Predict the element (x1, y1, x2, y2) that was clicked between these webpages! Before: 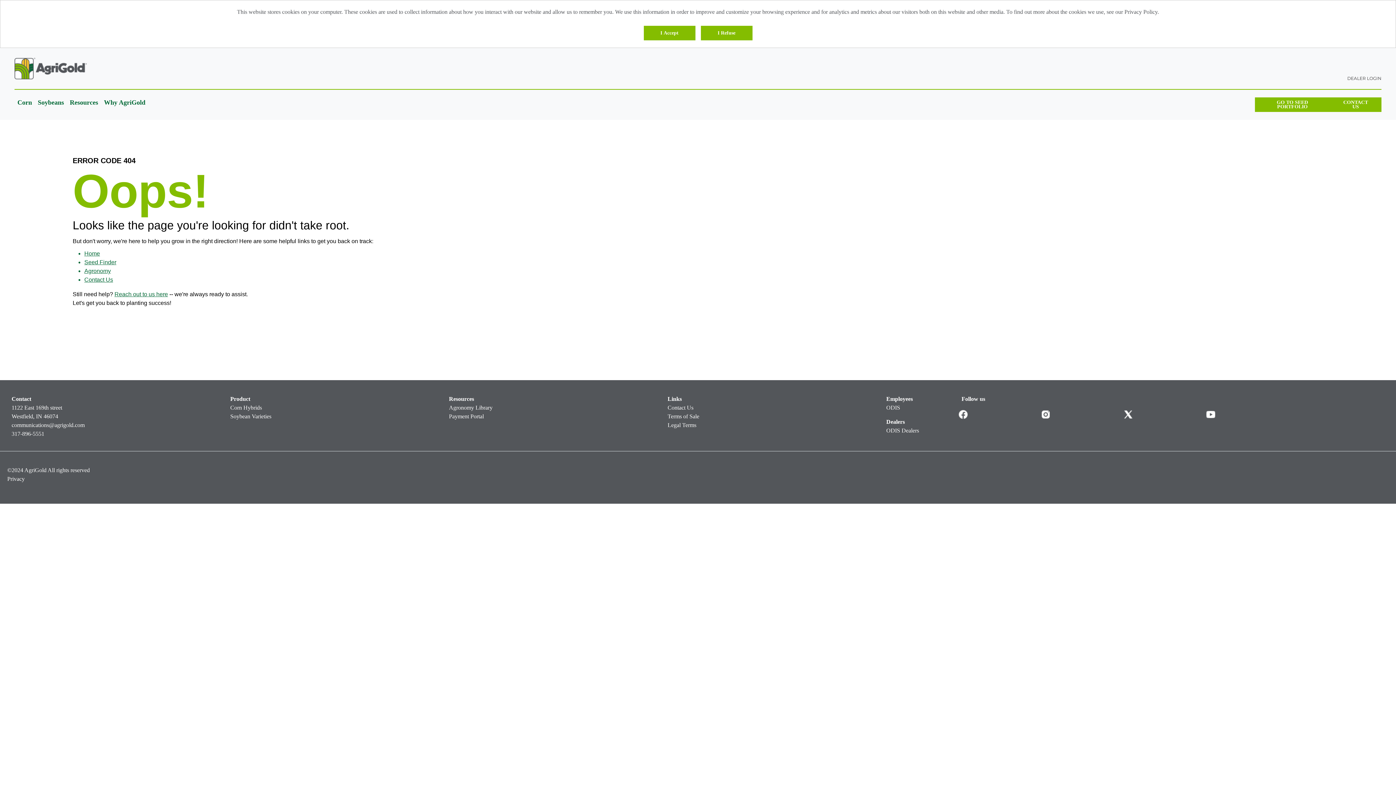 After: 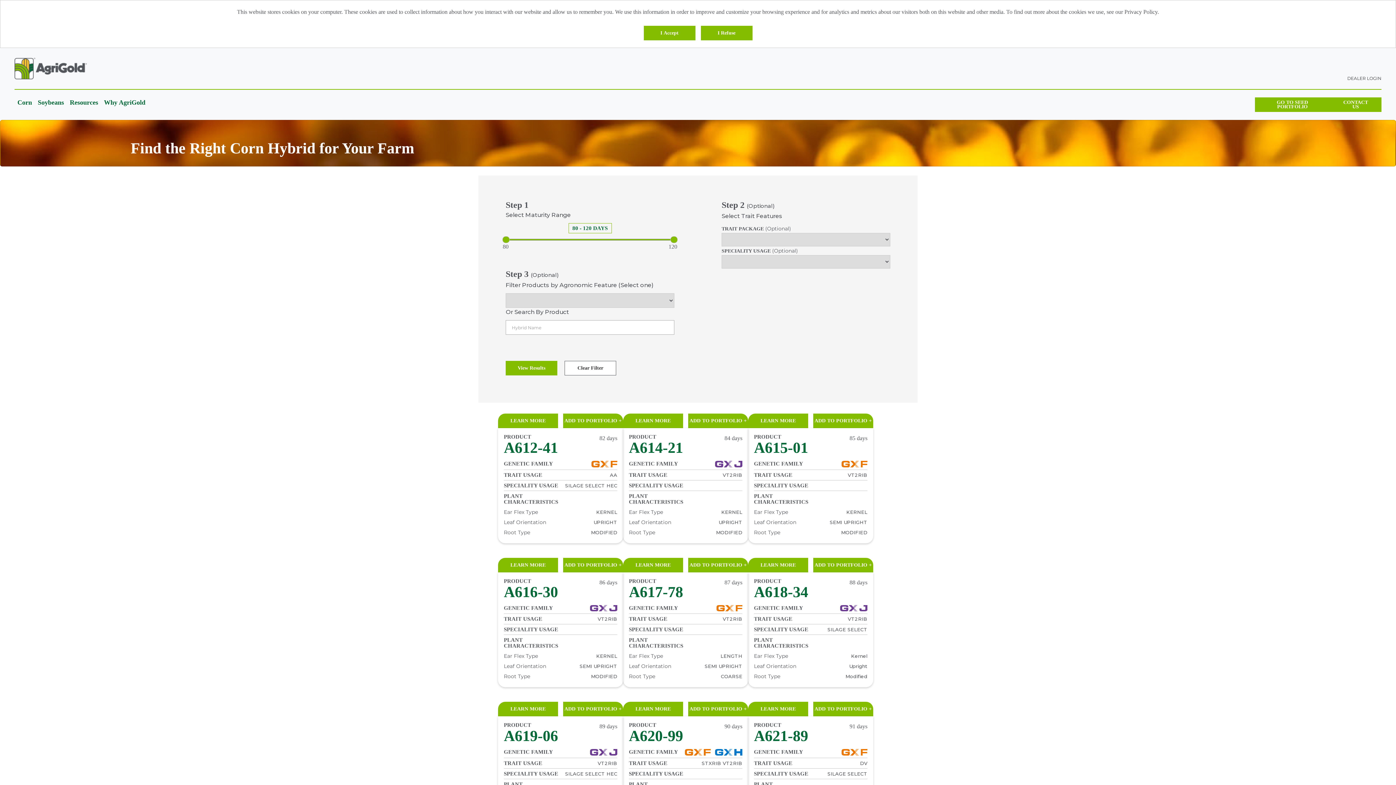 Action: bbox: (230, 404, 262, 410) label: Corn Hybrids